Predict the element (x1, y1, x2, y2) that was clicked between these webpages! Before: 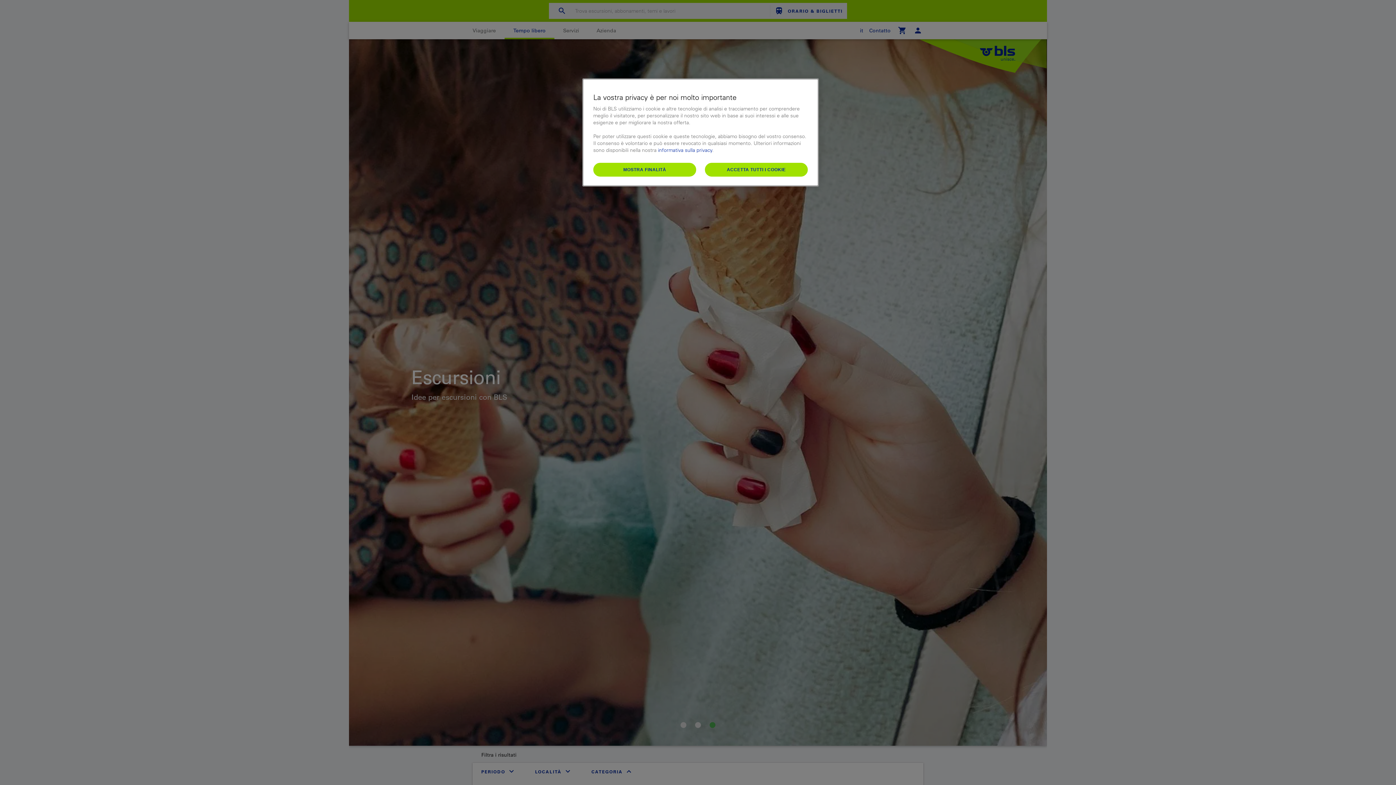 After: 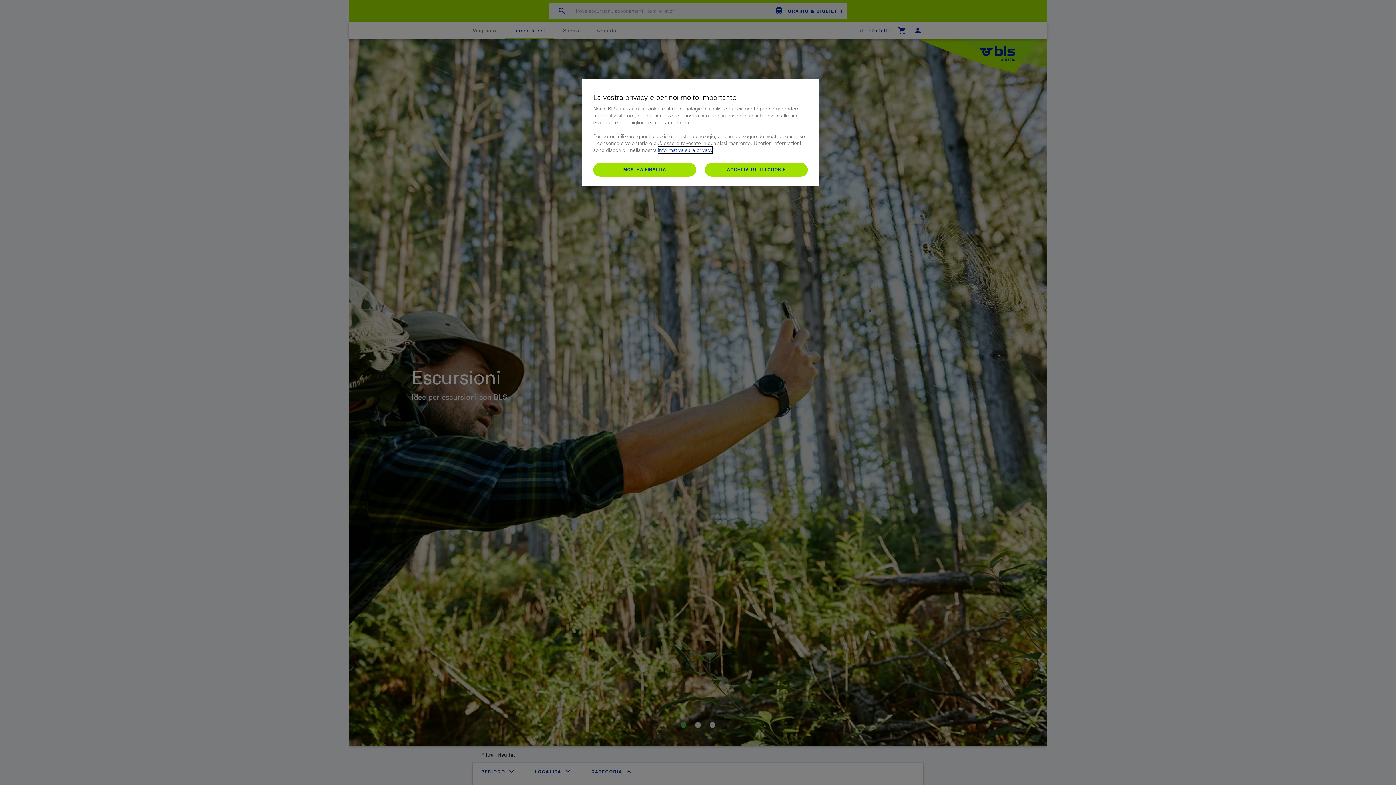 Action: bbox: (658, 146, 712, 153) label: informativa sulla privacy